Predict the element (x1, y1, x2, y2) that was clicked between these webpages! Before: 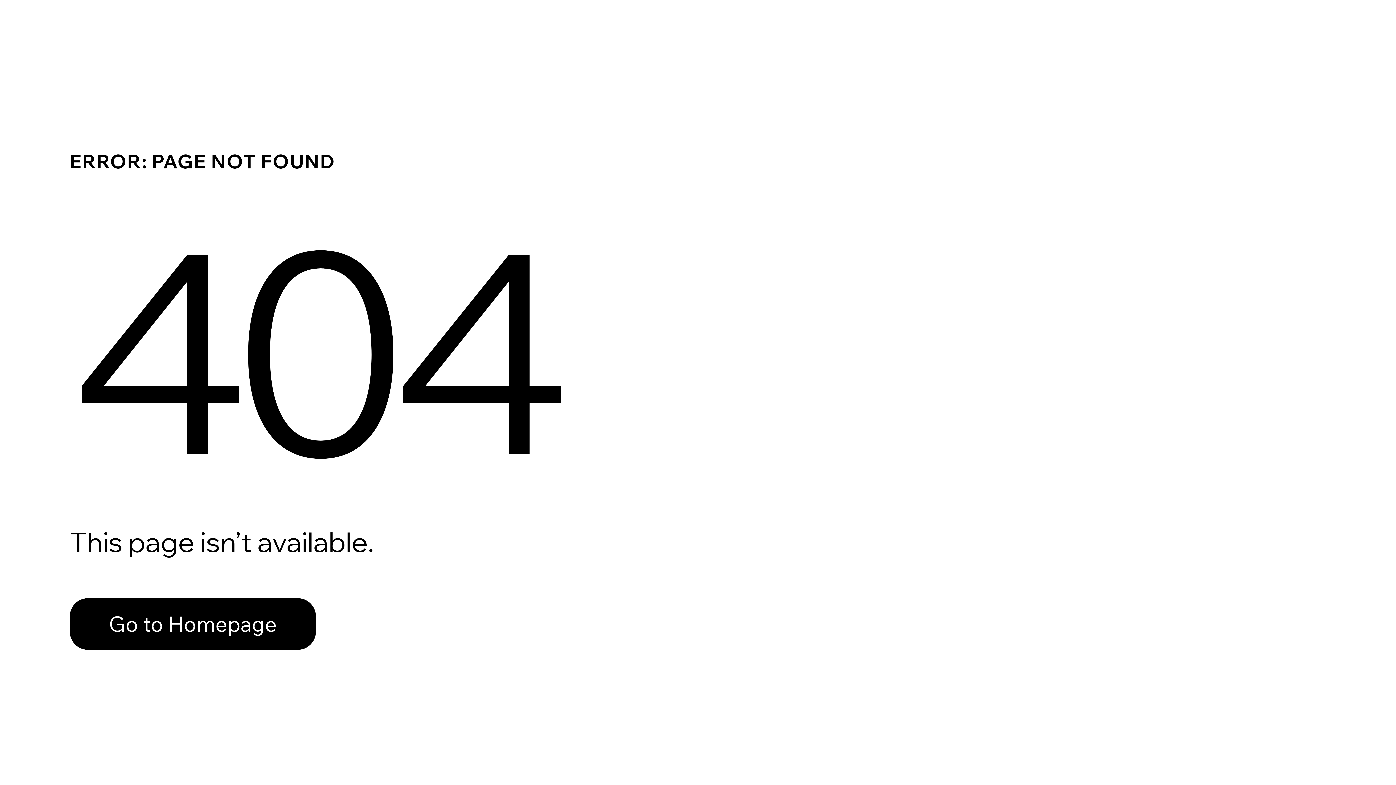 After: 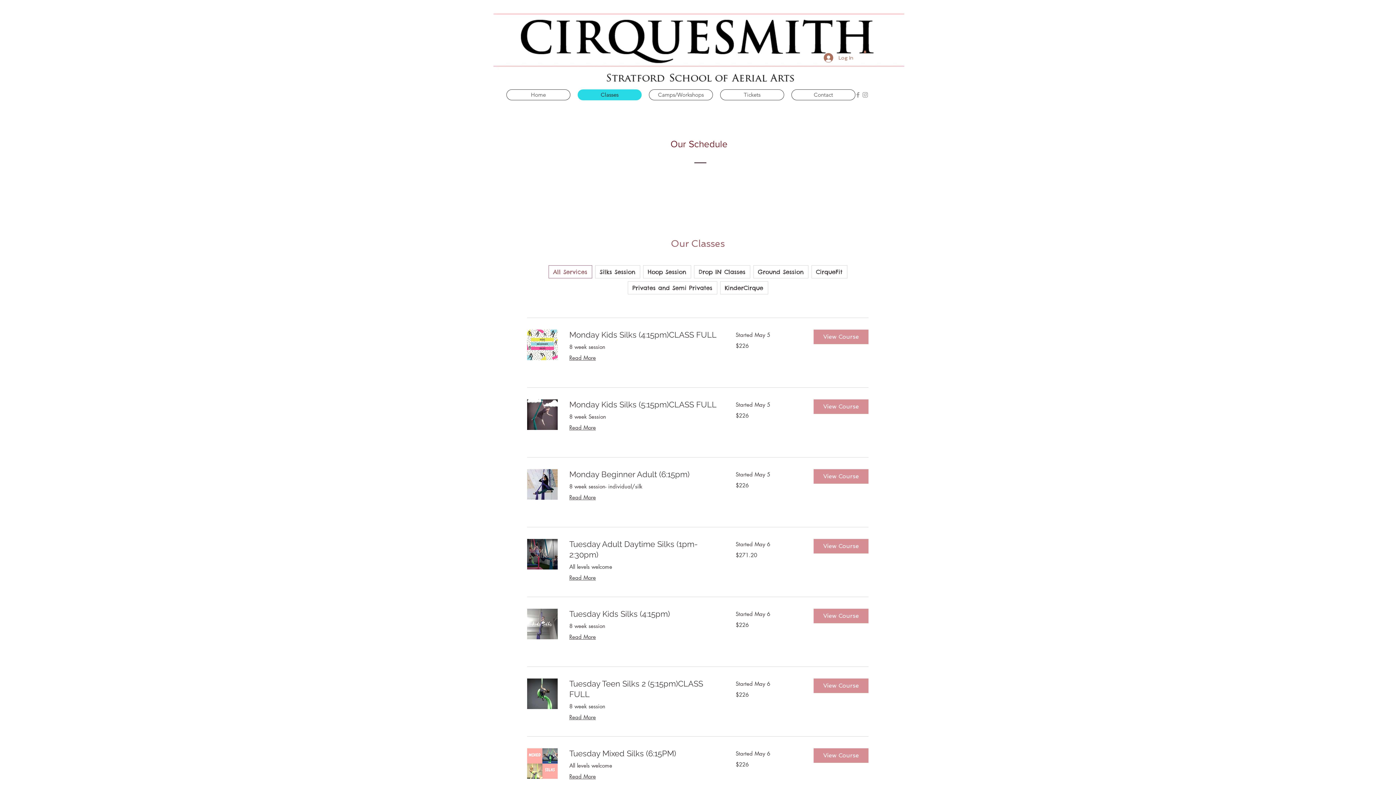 Action: bbox: (69, 598, 316, 650) label: Go to Homepage